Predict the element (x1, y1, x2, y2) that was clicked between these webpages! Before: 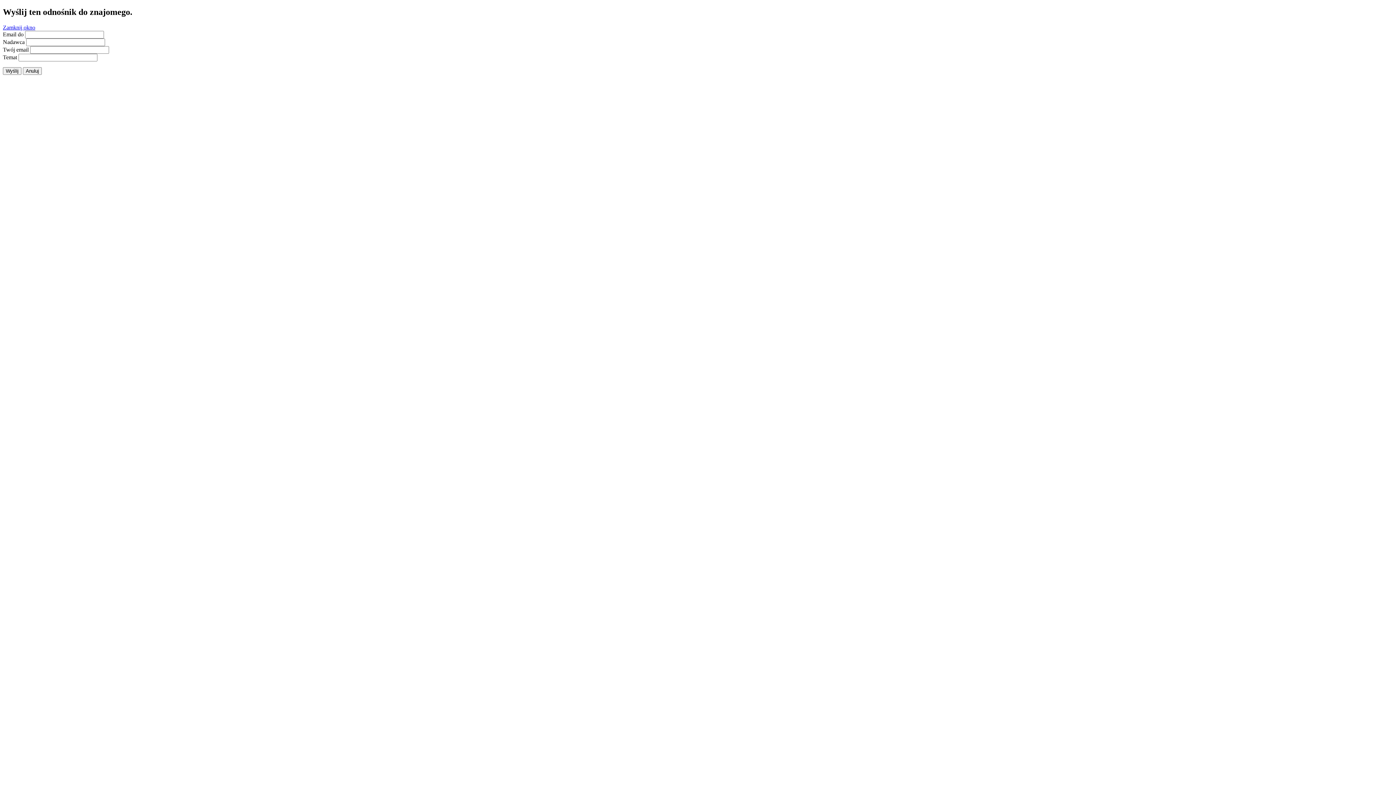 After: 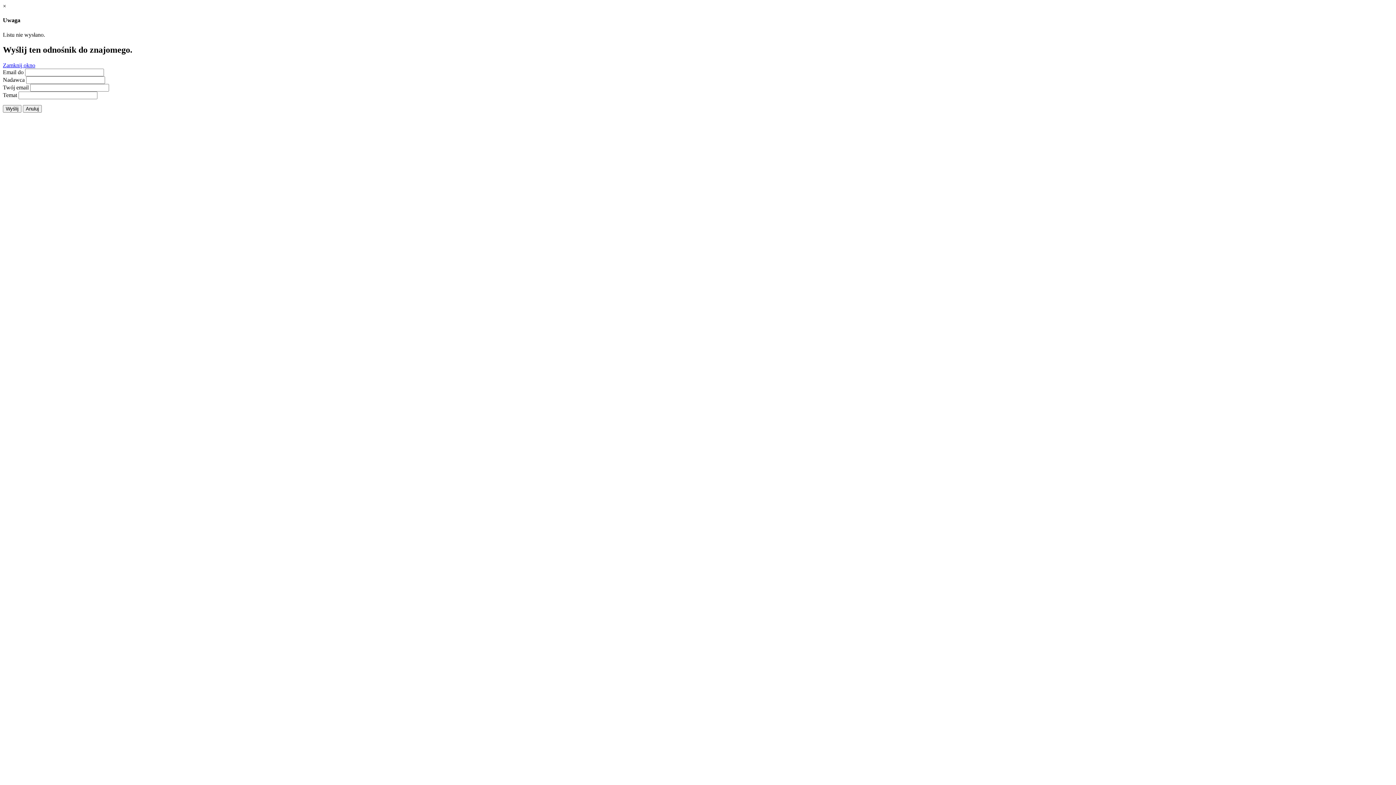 Action: bbox: (2, 67, 21, 74) label: Wyślij